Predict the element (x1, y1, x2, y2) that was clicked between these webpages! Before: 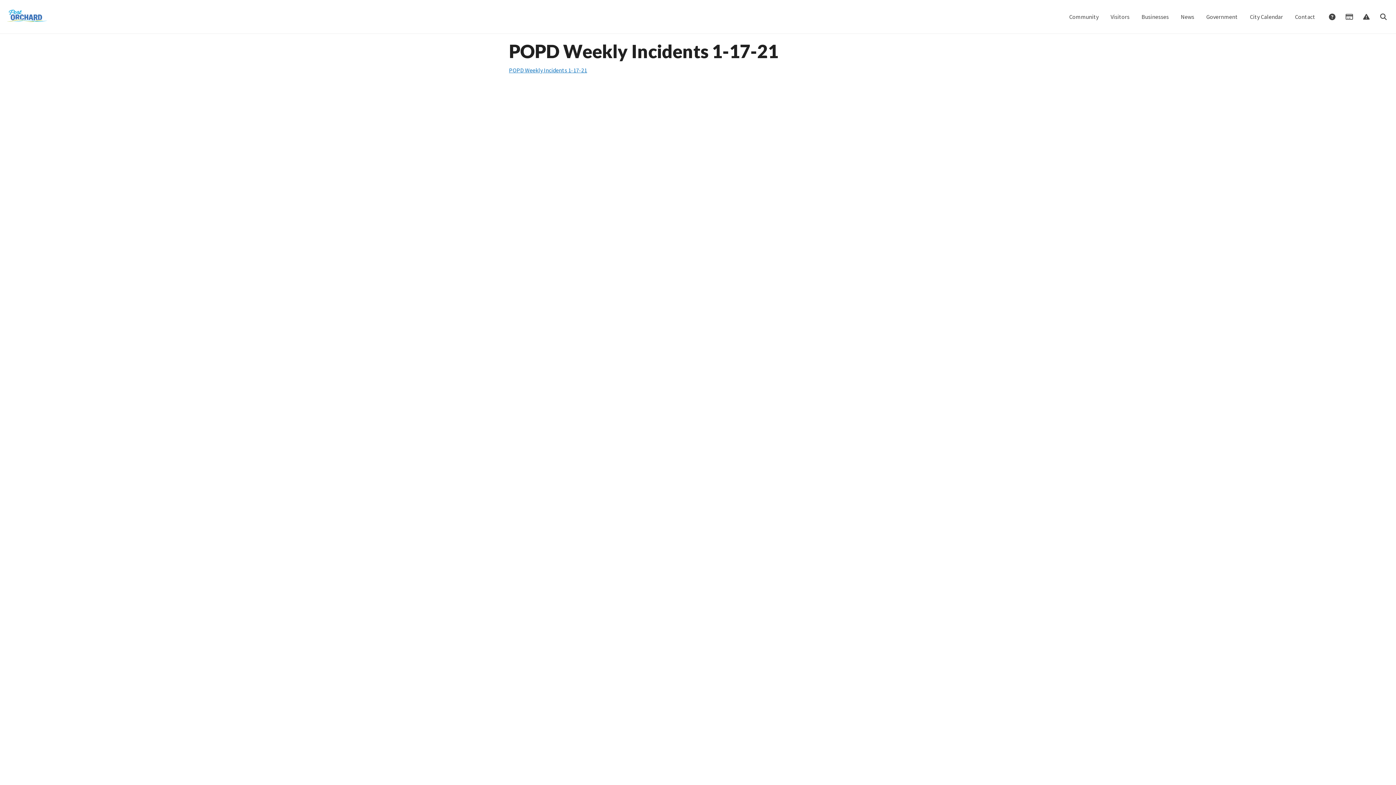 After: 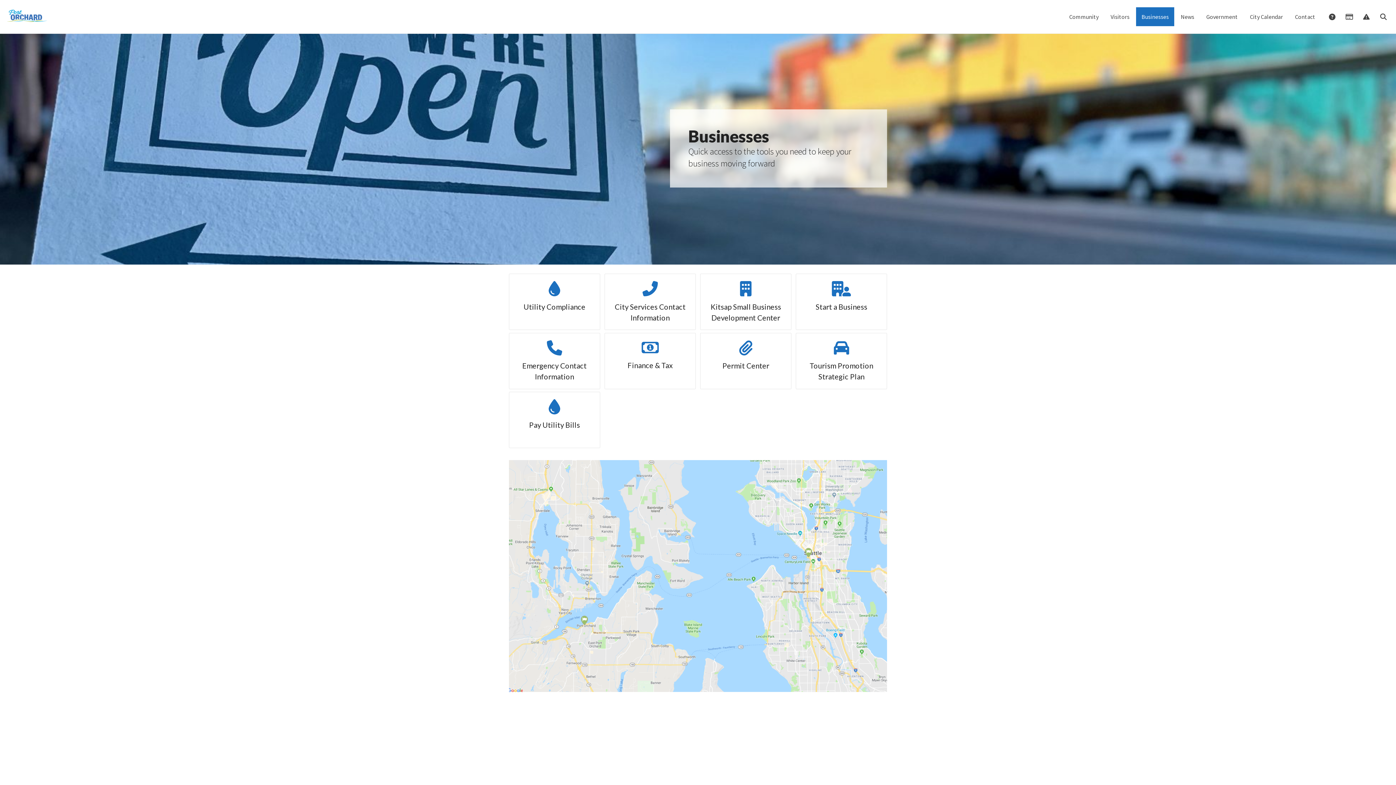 Action: bbox: (1136, 7, 1174, 26) label: Businesses